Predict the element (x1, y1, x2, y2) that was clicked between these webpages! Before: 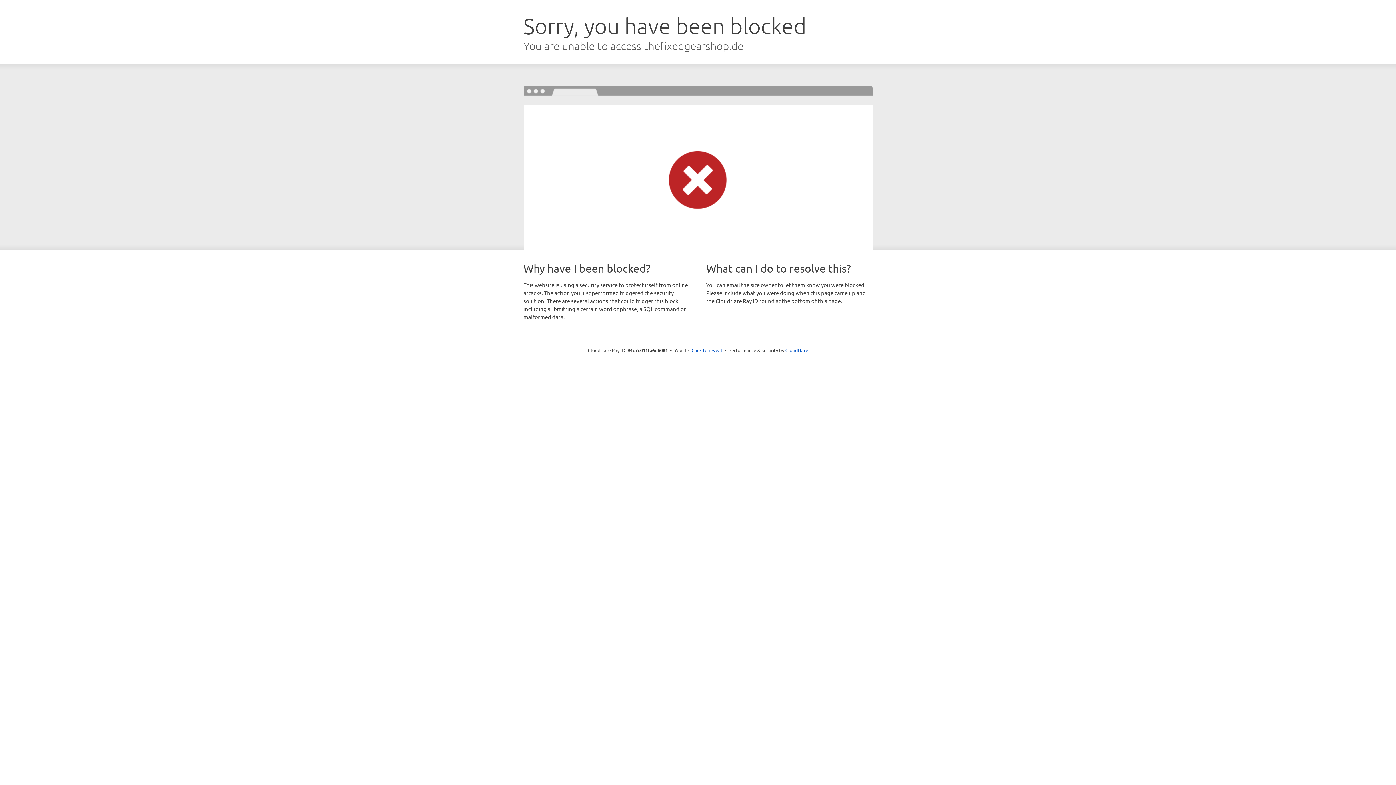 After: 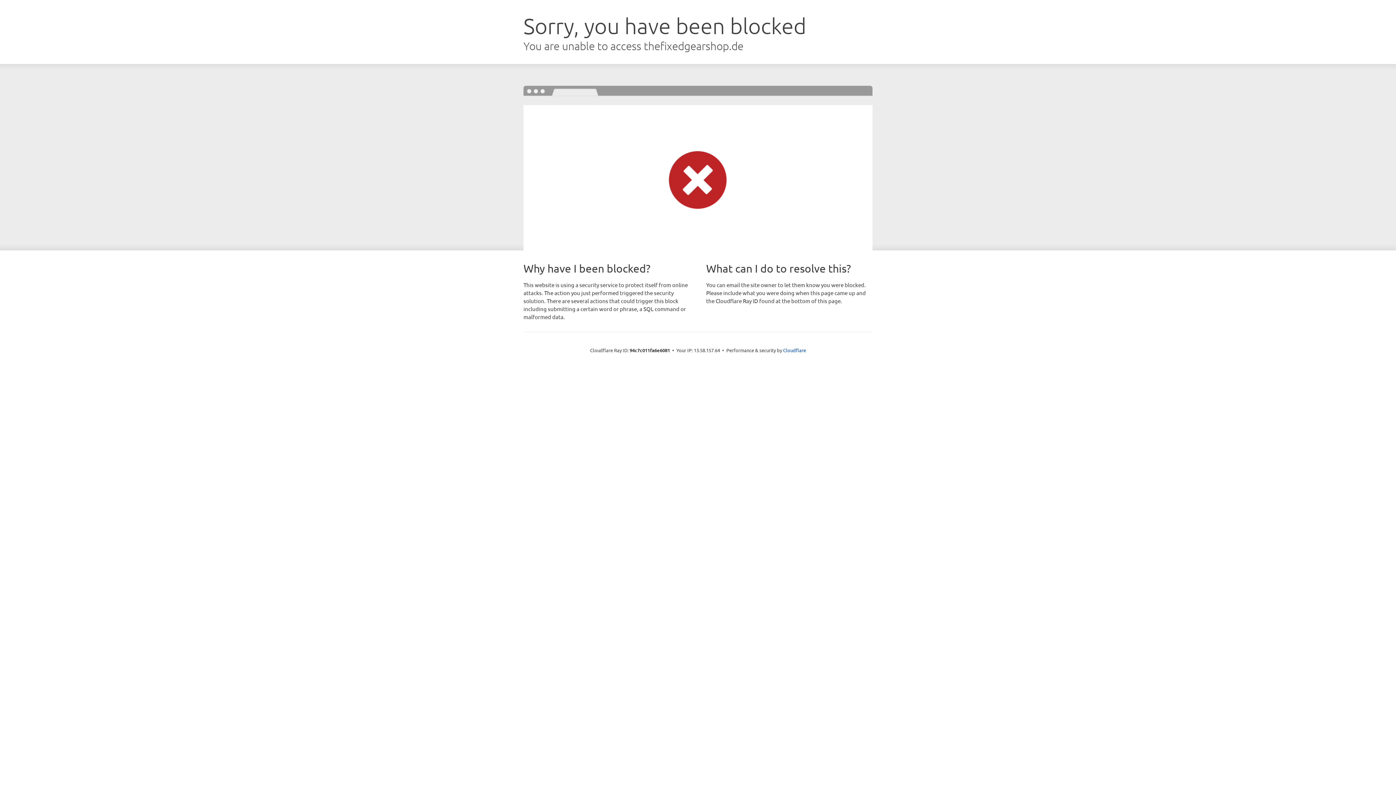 Action: bbox: (691, 346, 722, 353) label: Click to reveal